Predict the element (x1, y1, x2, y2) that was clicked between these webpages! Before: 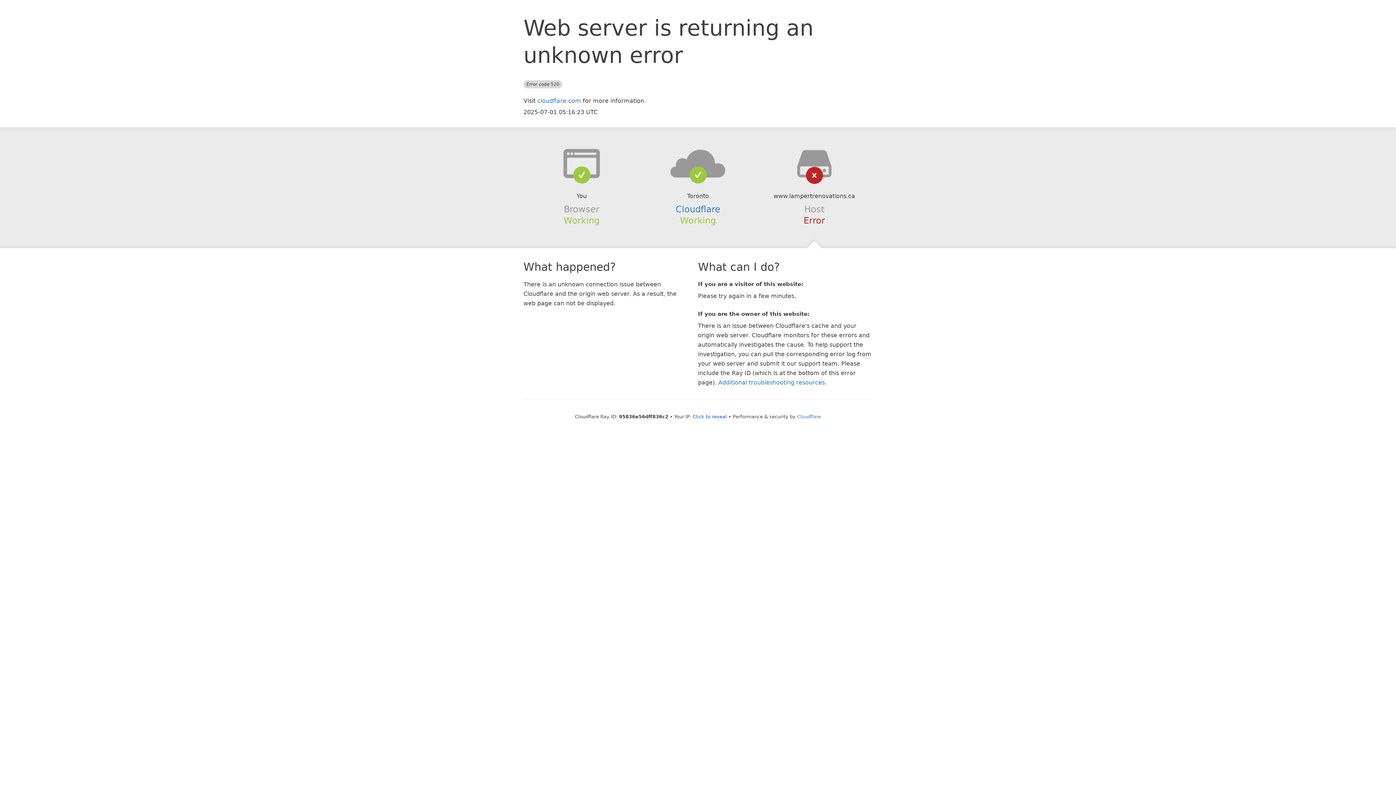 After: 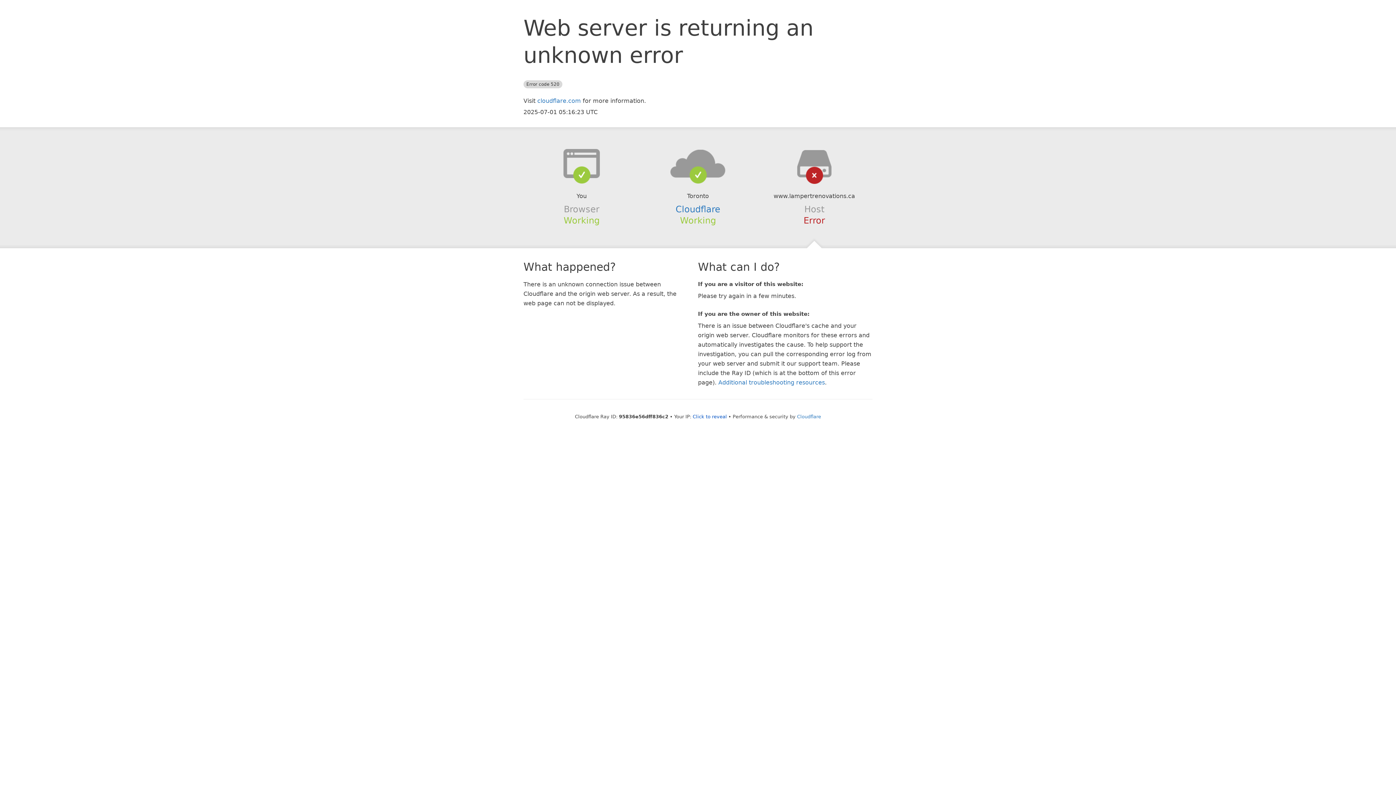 Action: bbox: (639, 148, 756, 178)